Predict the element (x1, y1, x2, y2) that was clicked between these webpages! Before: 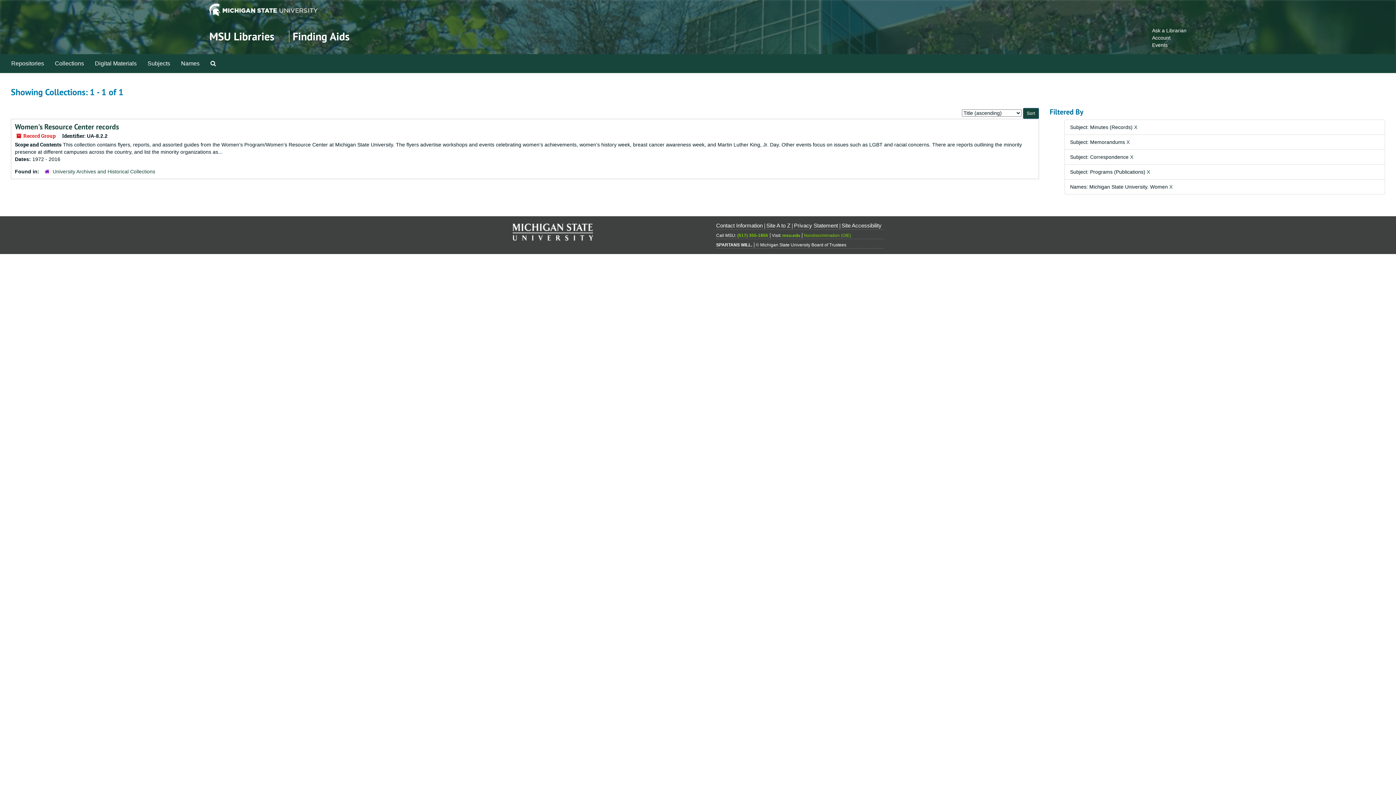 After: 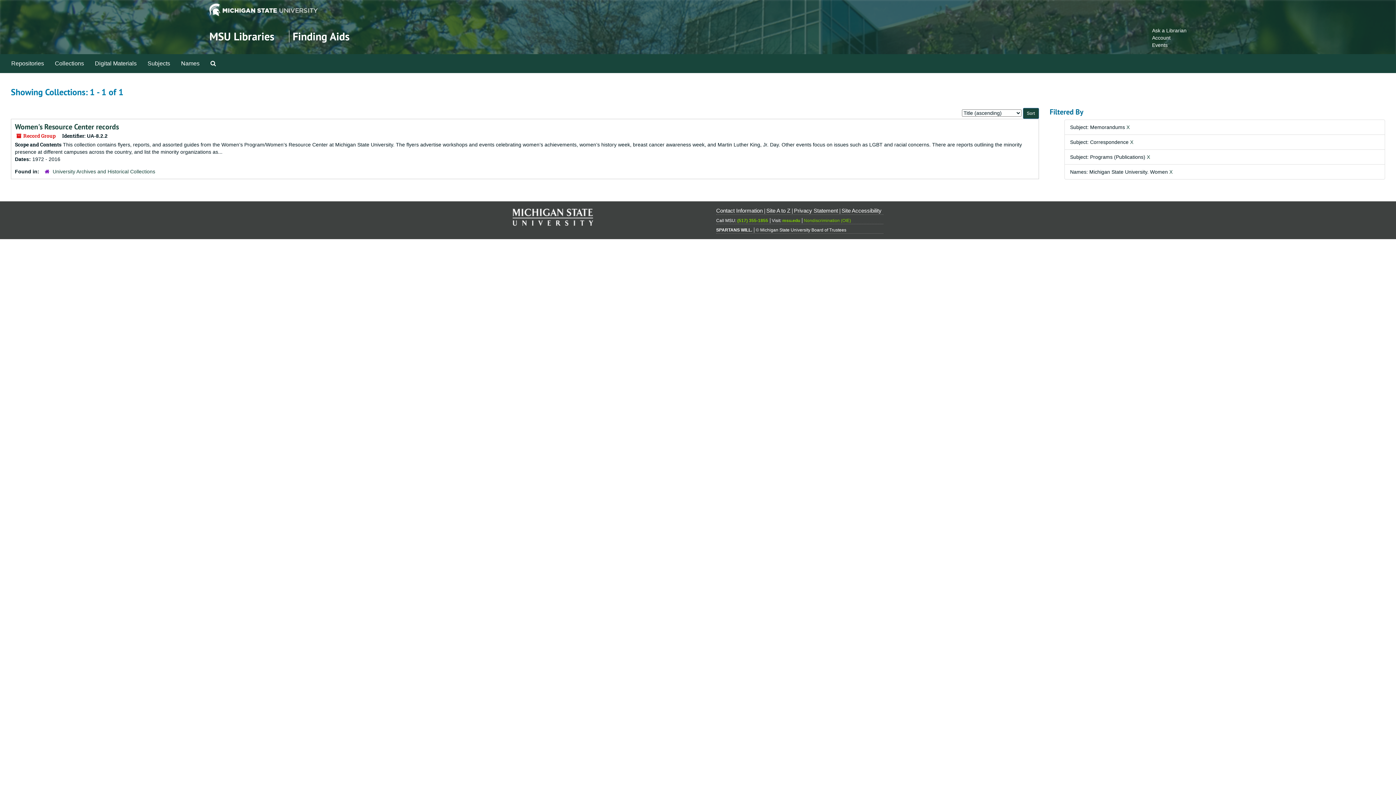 Action: bbox: (1134, 124, 1137, 130) label: X